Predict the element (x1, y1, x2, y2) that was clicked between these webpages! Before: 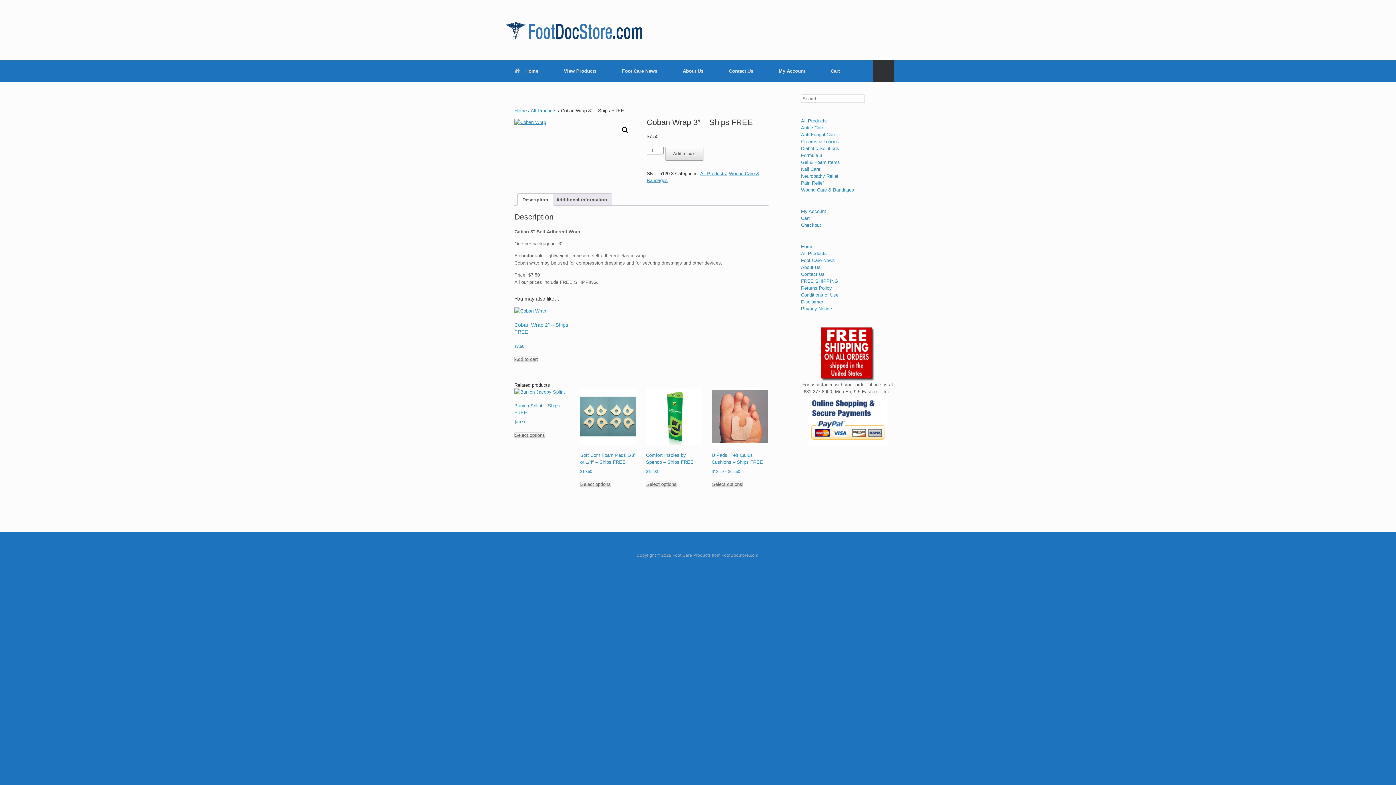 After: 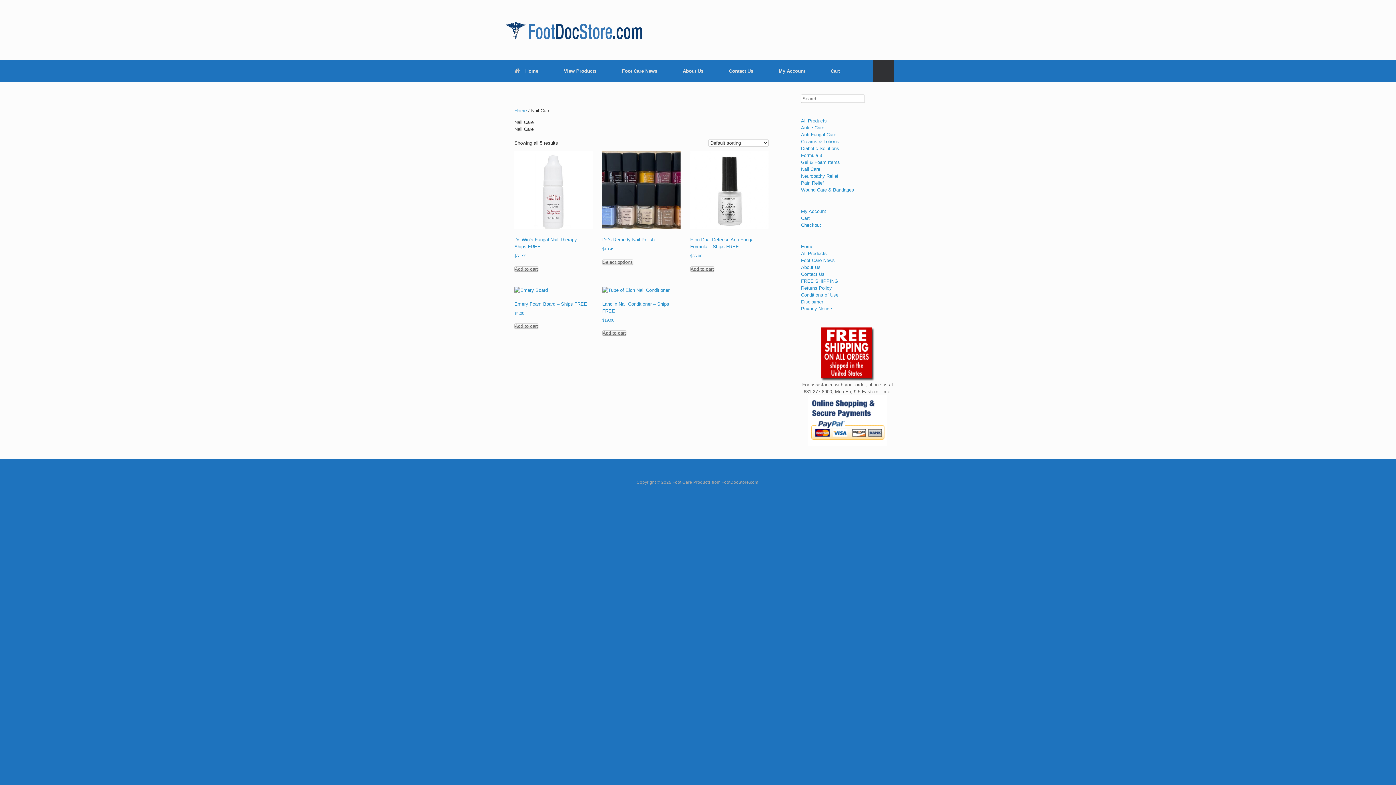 Action: bbox: (801, 166, 820, 171) label: Nail Care